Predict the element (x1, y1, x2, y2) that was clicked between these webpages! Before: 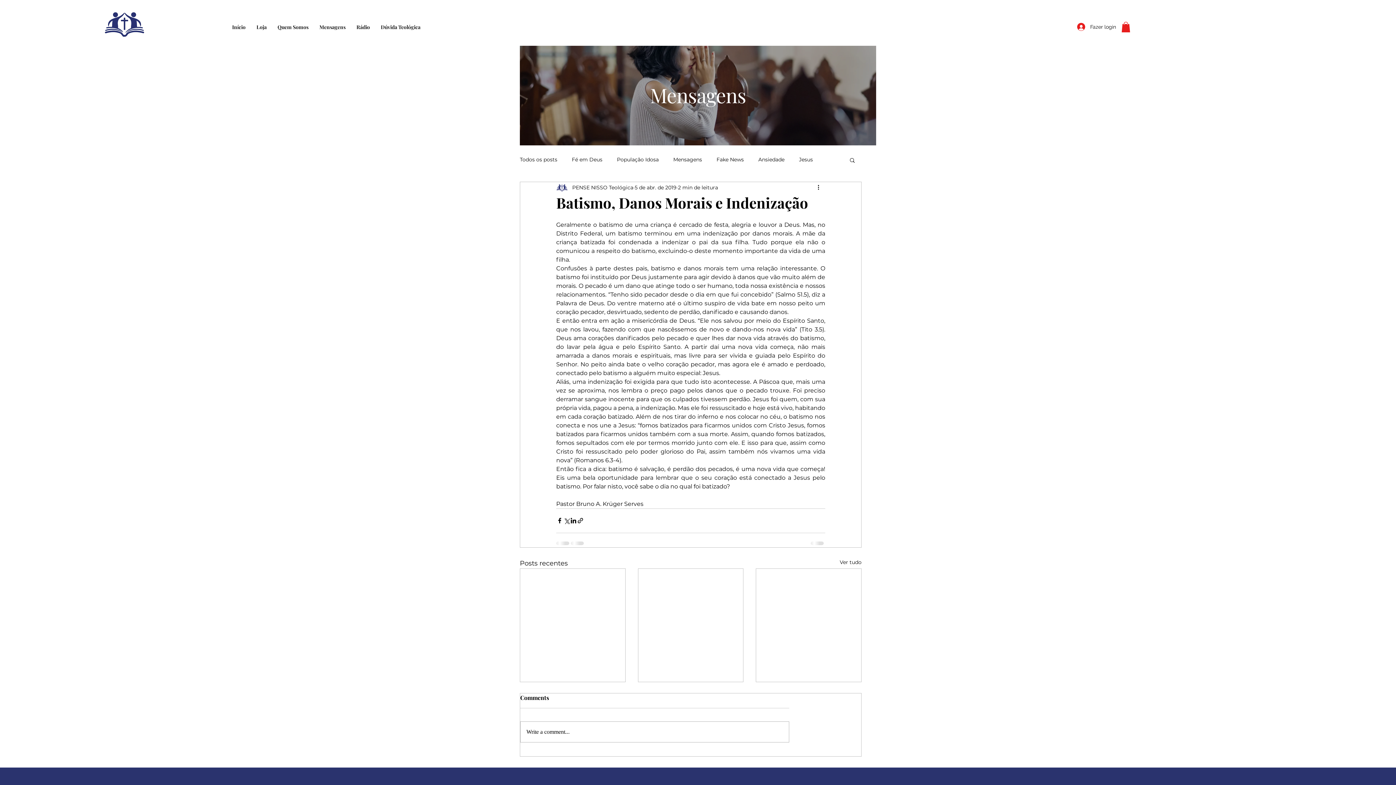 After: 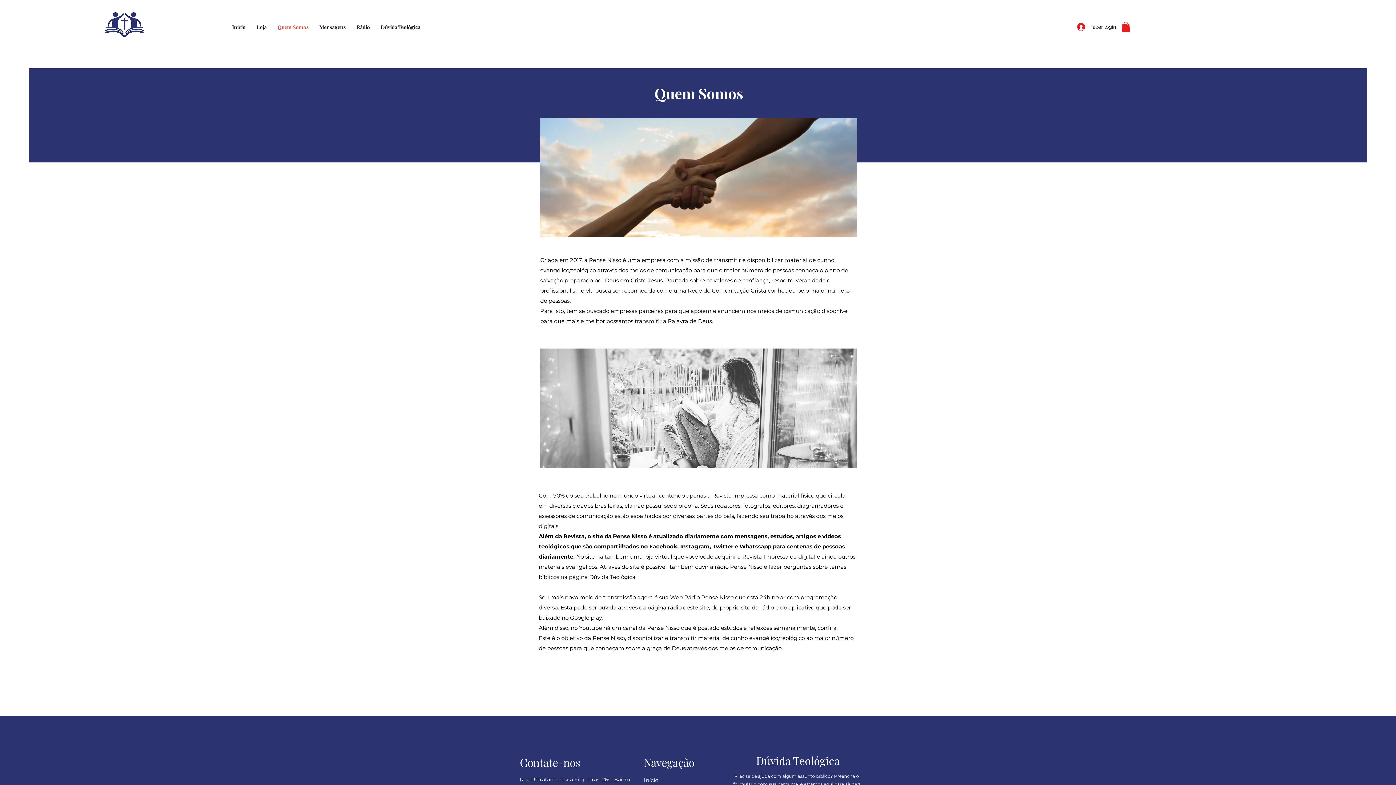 Action: bbox: (272, 22, 313, 31) label: Quem Somos